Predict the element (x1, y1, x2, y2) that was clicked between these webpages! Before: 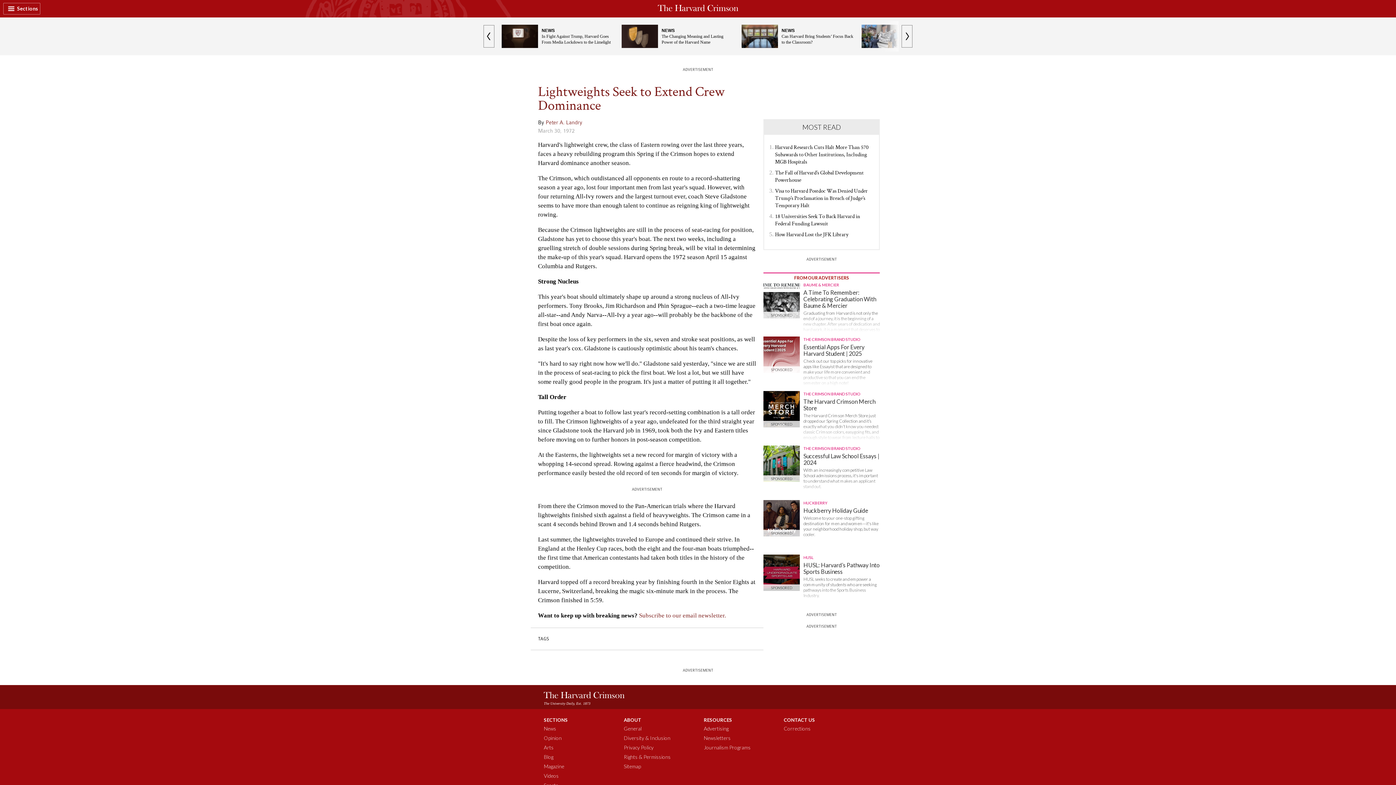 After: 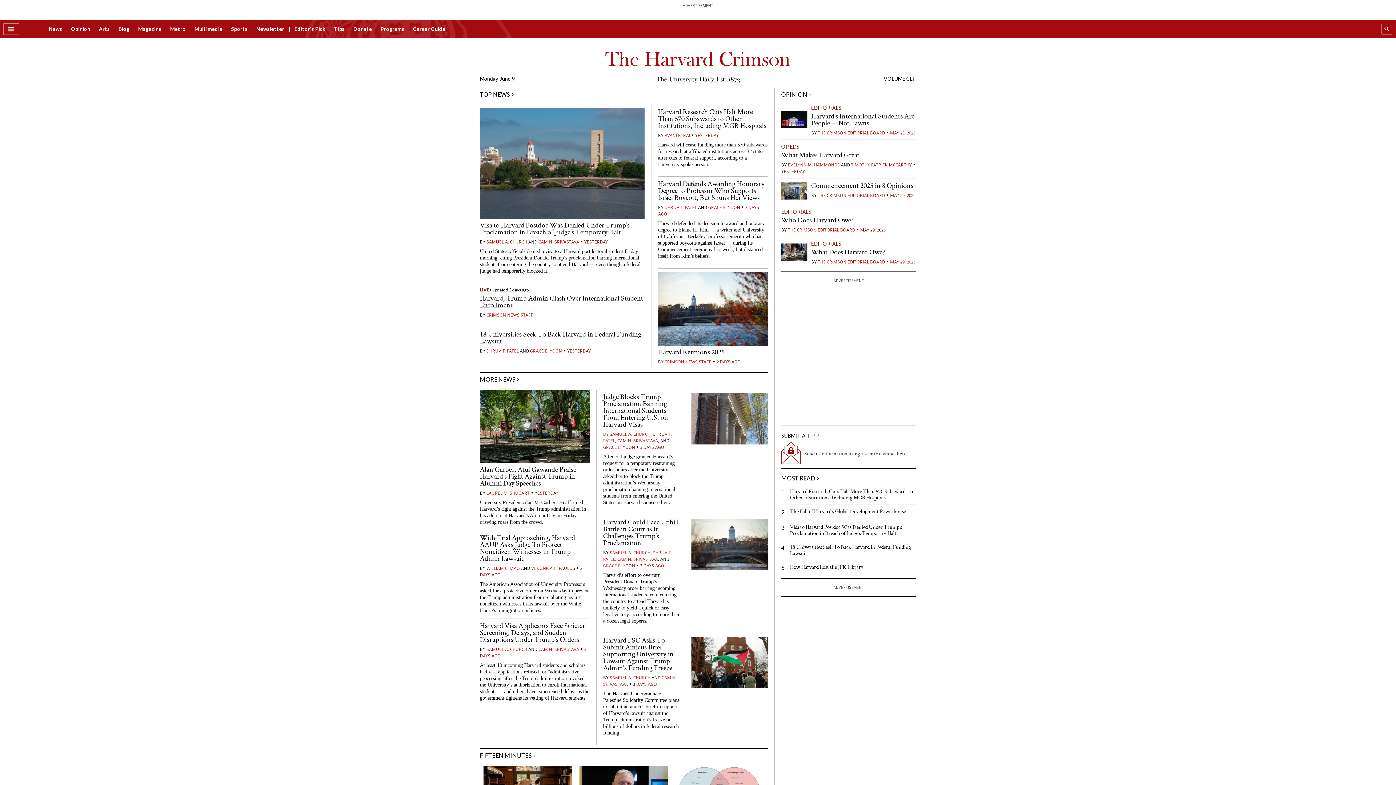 Action: bbox: (657, 4, 738, 12)